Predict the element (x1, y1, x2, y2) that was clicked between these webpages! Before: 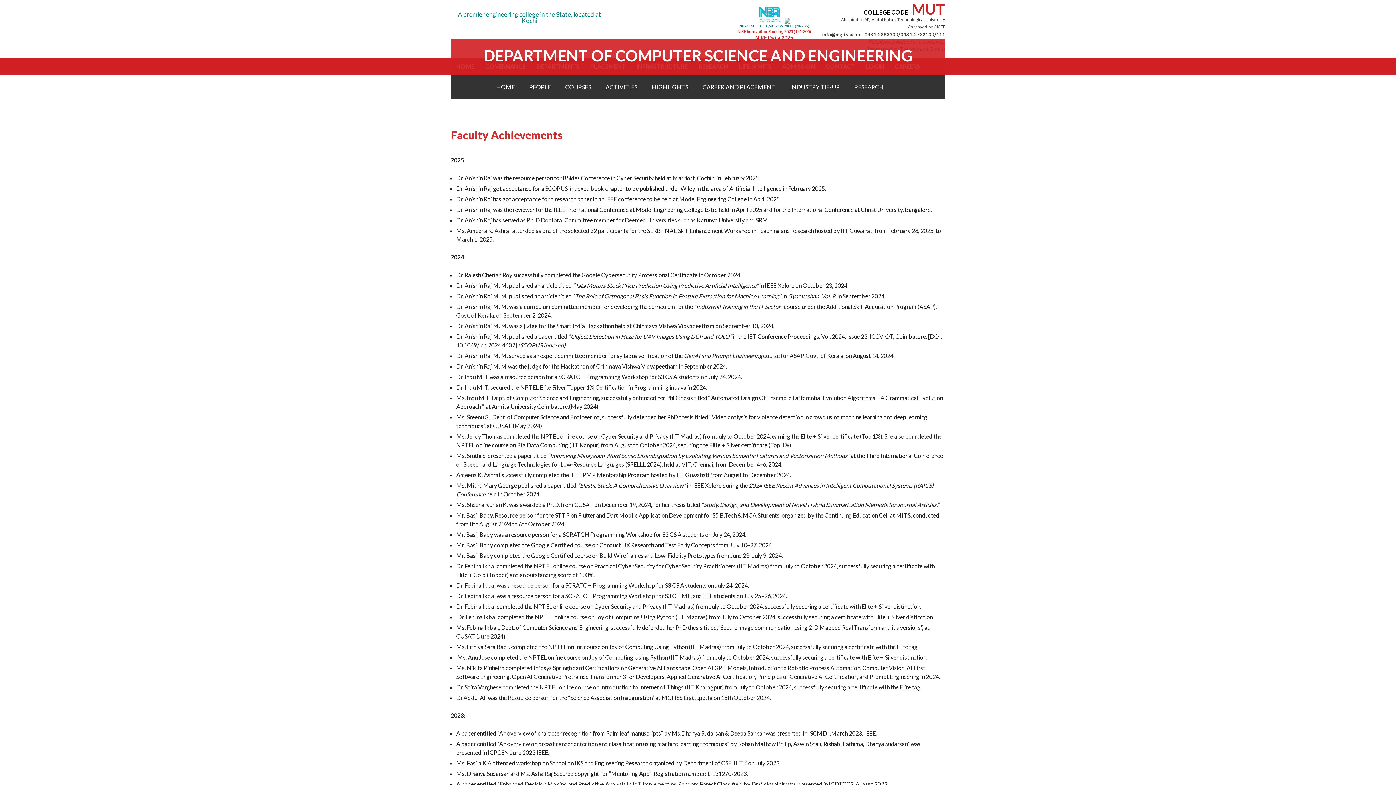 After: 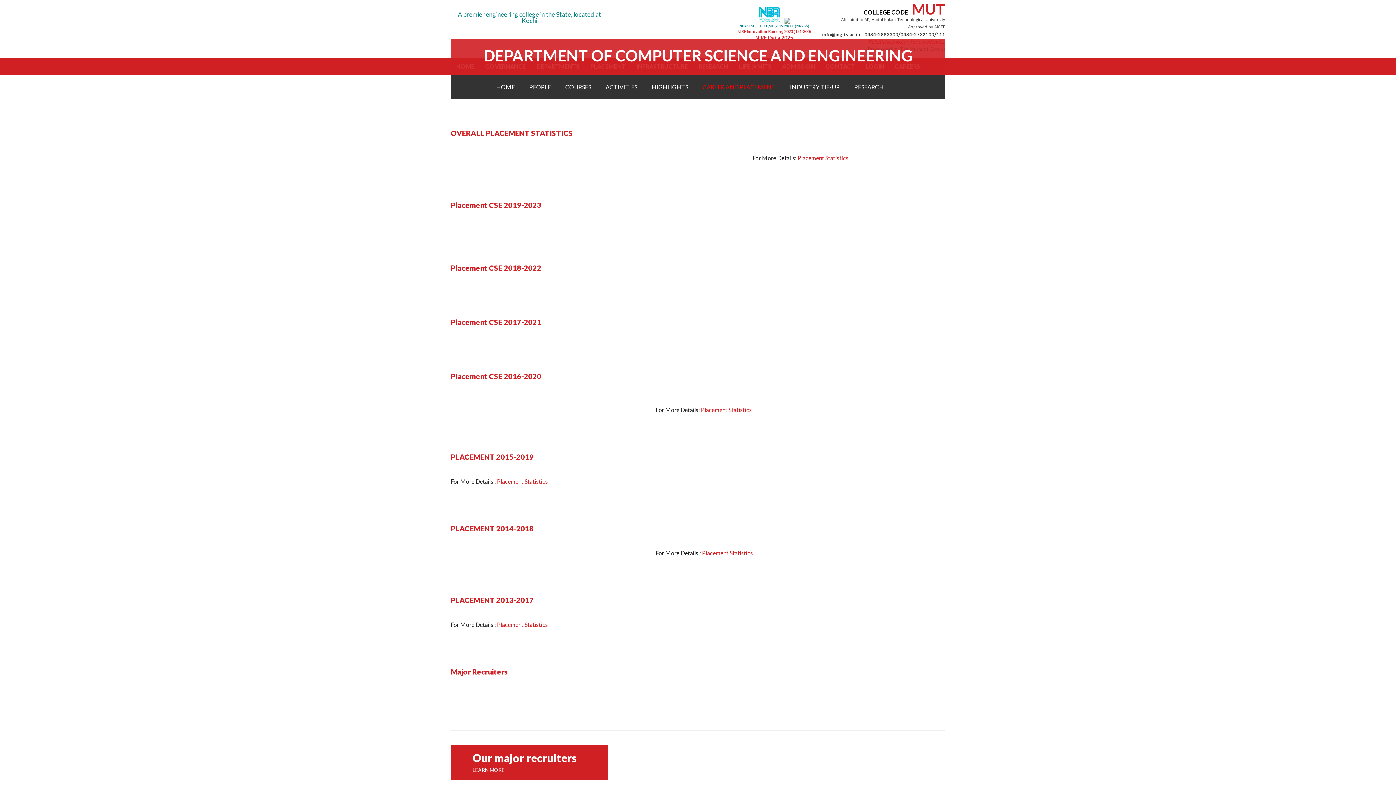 Action: bbox: (695, 75, 782, 99) label: CAREER AND PLACEMENT